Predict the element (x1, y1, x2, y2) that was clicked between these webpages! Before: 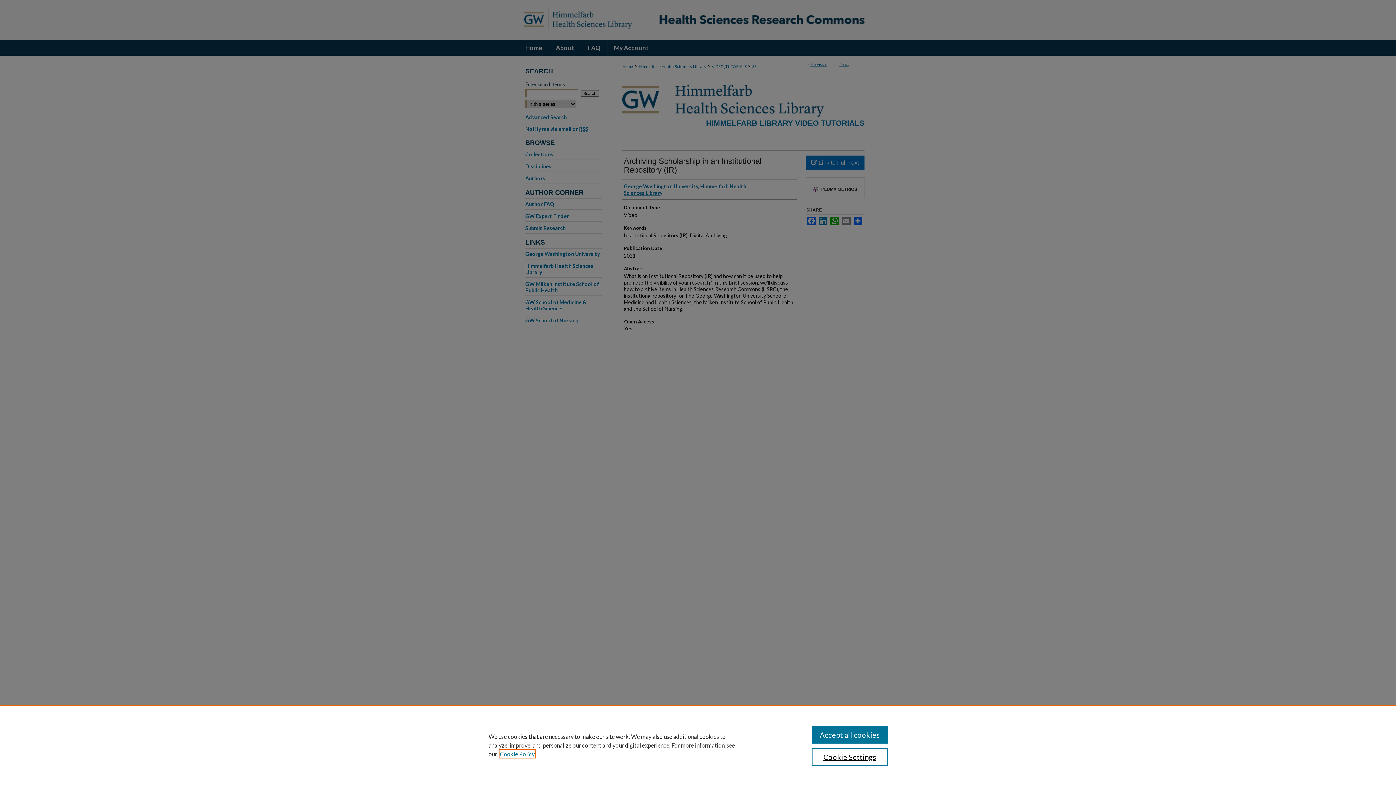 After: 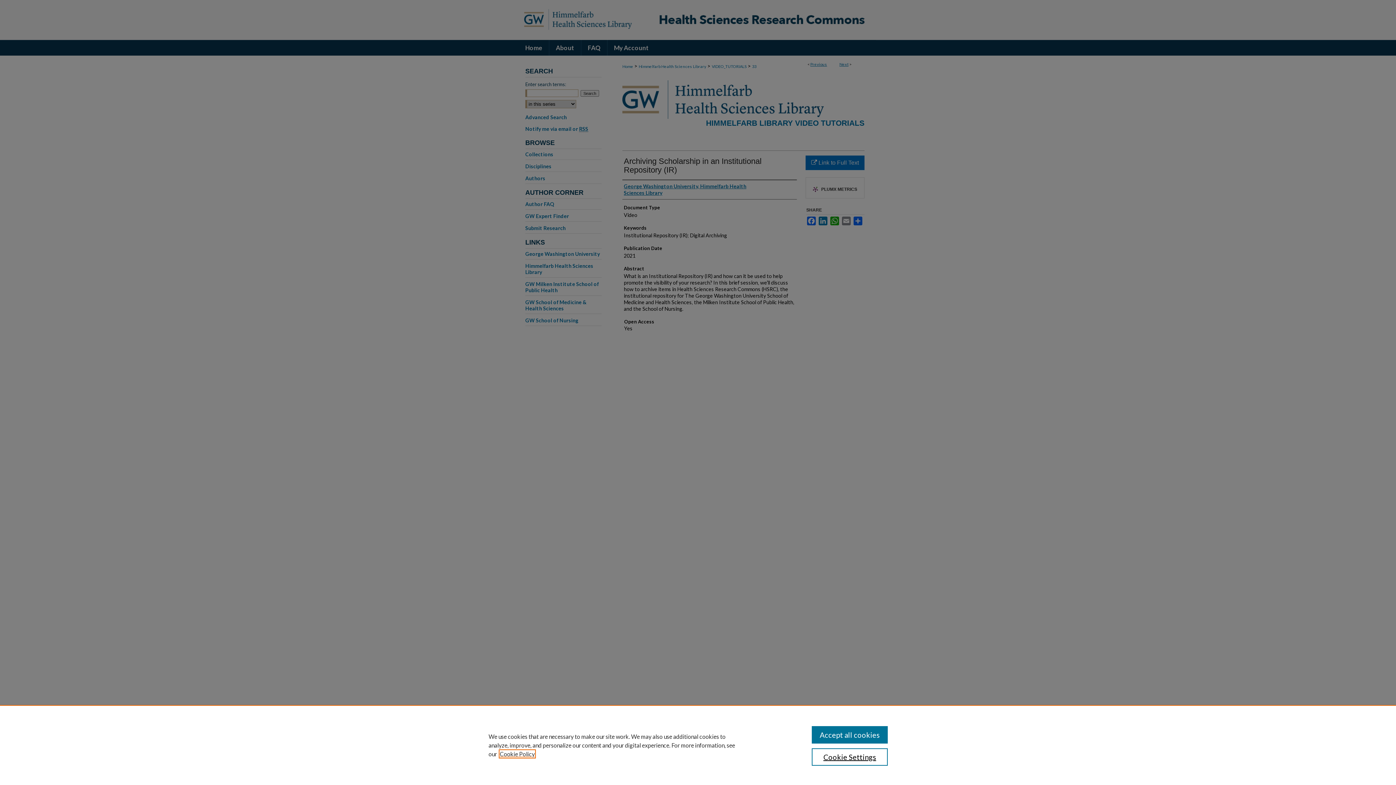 Action: bbox: (500, 750, 534, 757) label: , opens in a new tab